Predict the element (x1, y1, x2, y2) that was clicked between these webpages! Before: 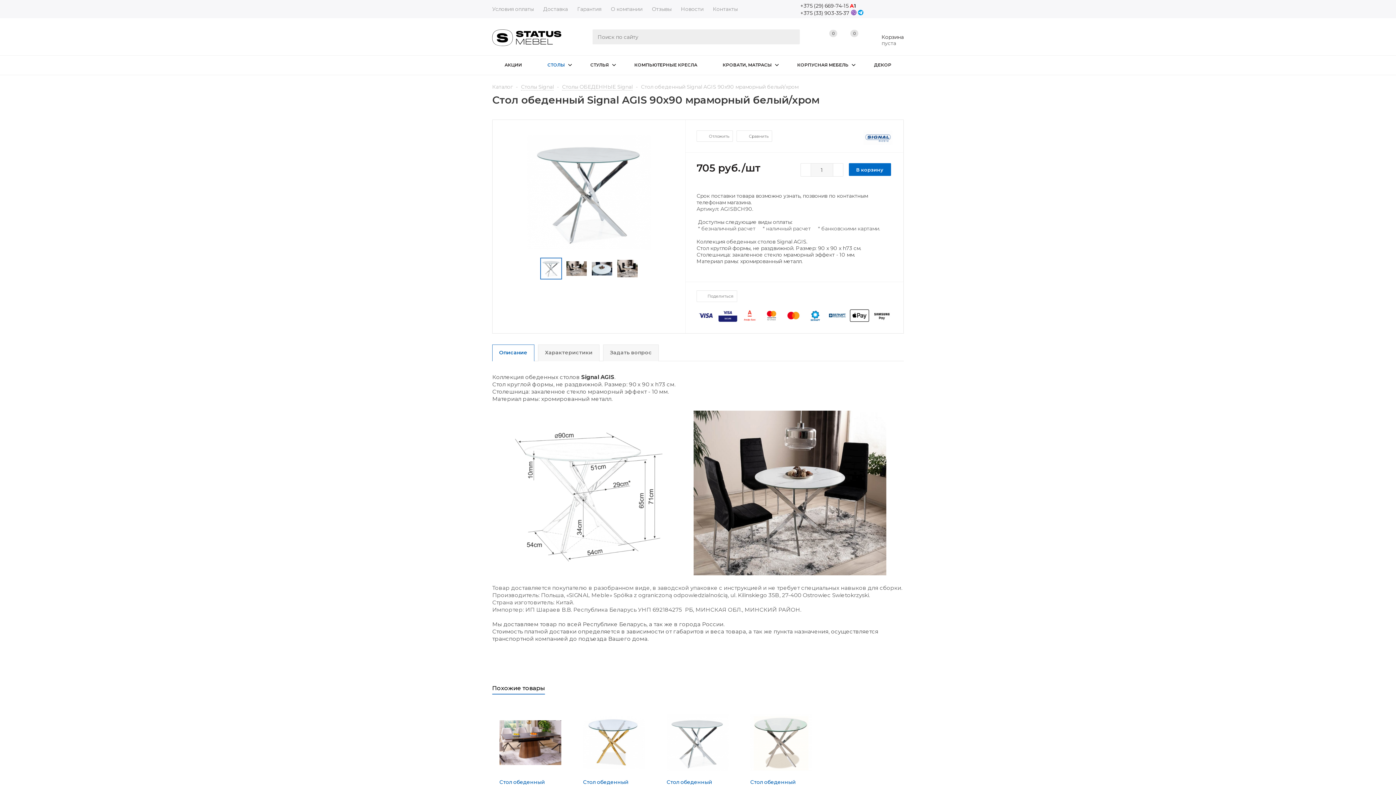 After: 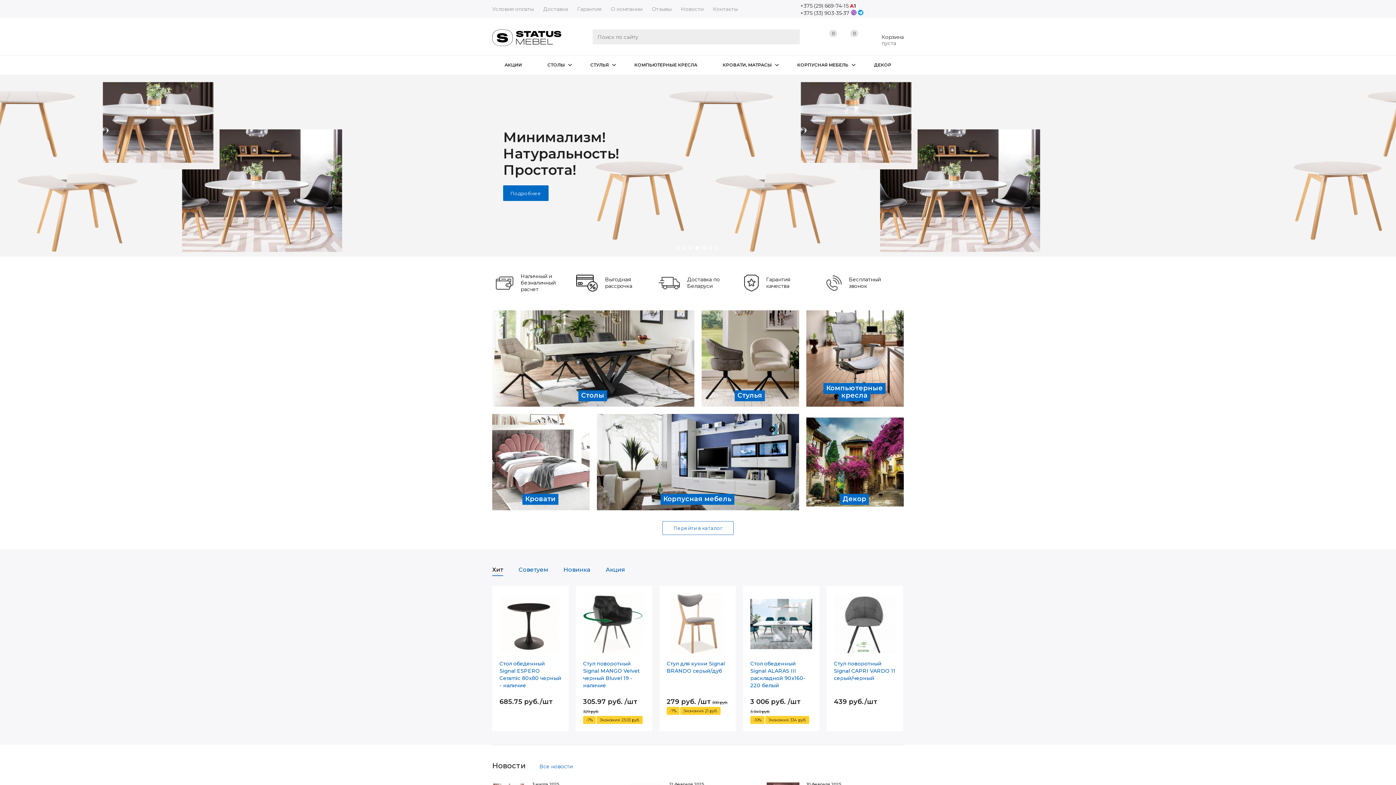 Action: bbox: (492, 29, 561, 46)